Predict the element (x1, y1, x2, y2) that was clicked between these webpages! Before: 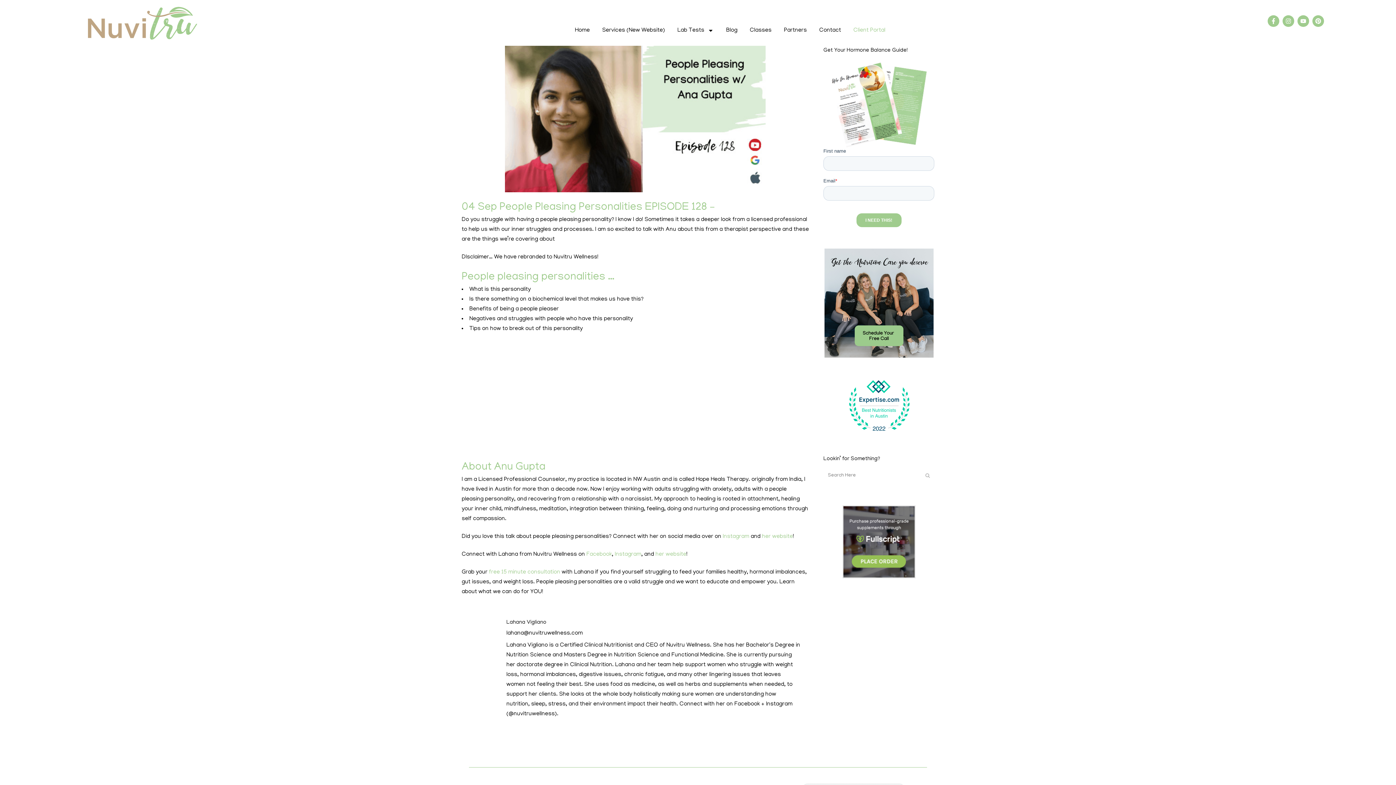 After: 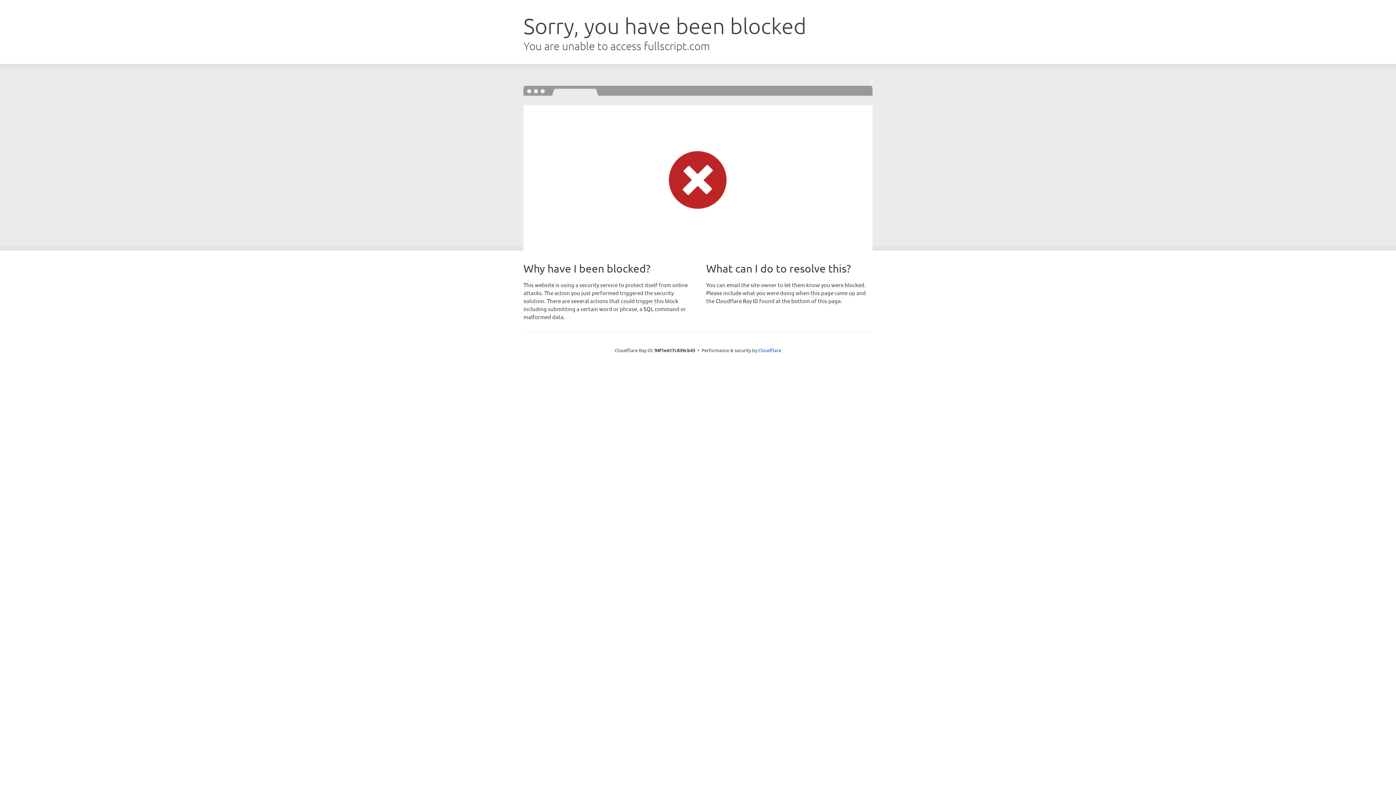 Action: bbox: (842, 539, 915, 545)